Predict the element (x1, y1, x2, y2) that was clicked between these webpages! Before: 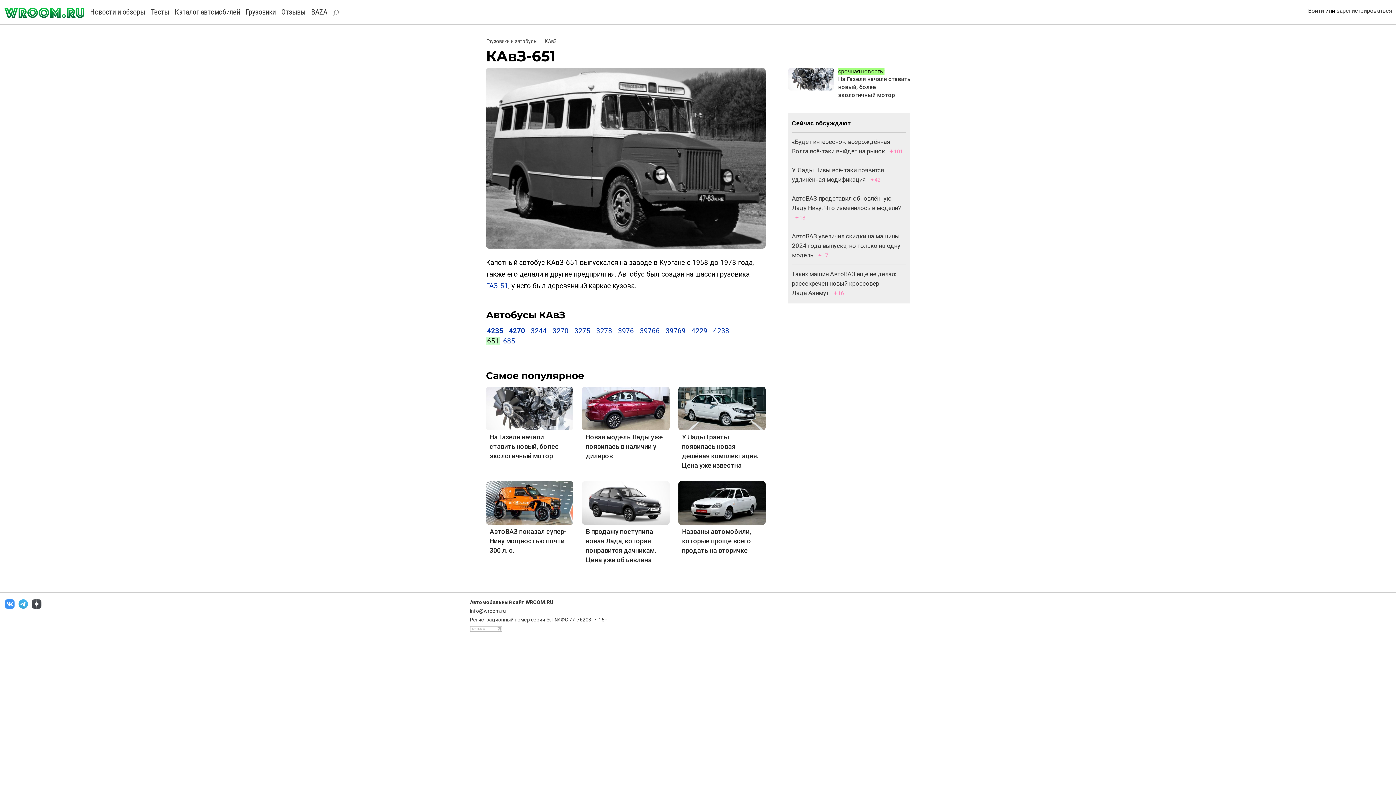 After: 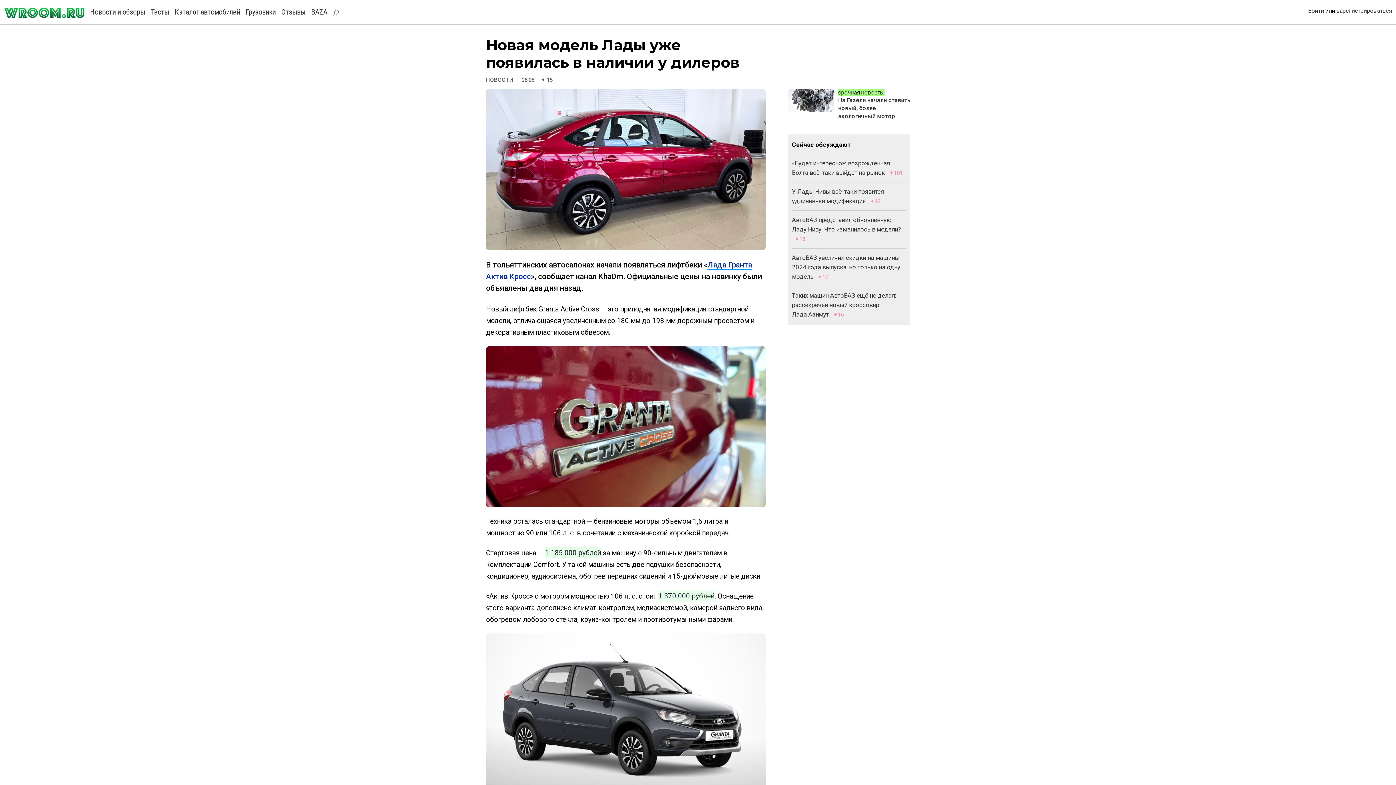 Action: bbox: (582, 404, 669, 411)